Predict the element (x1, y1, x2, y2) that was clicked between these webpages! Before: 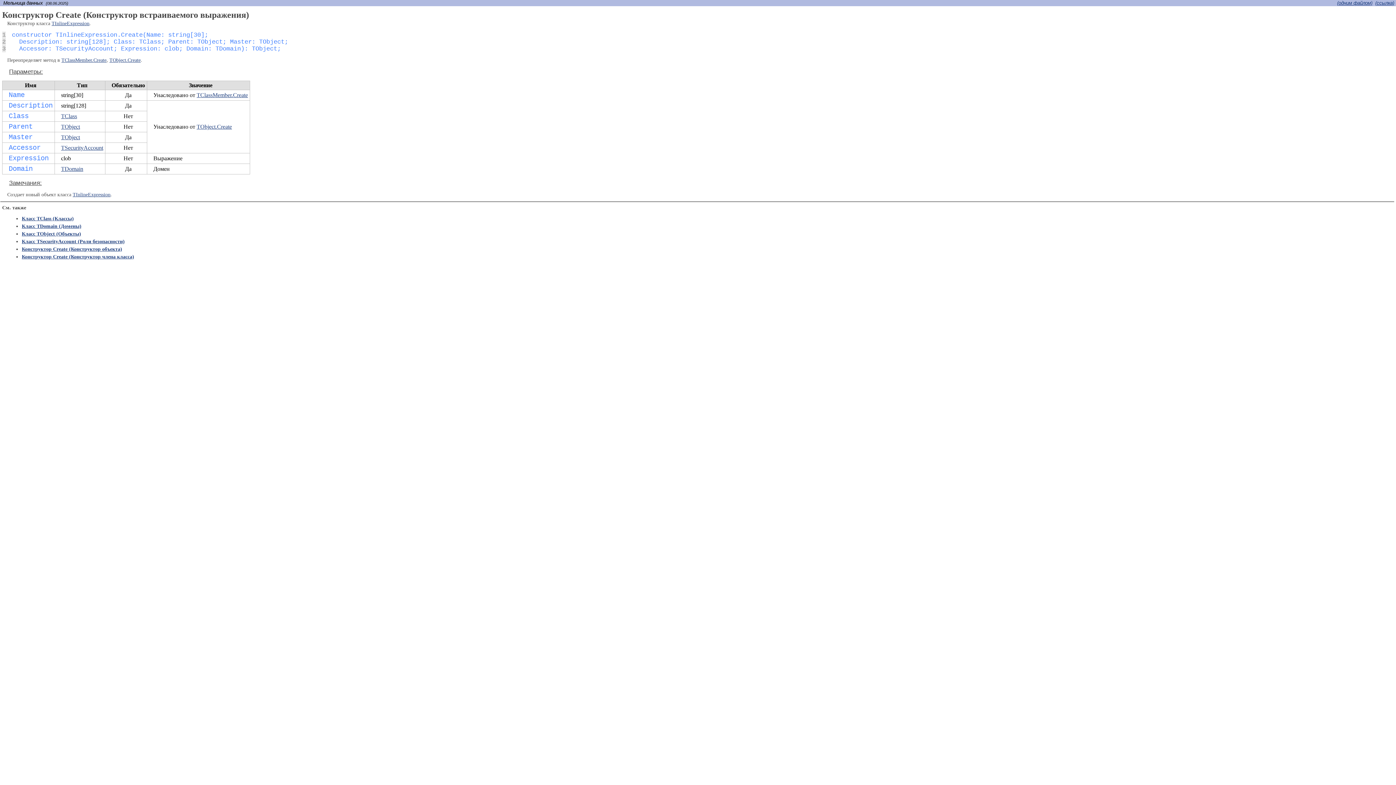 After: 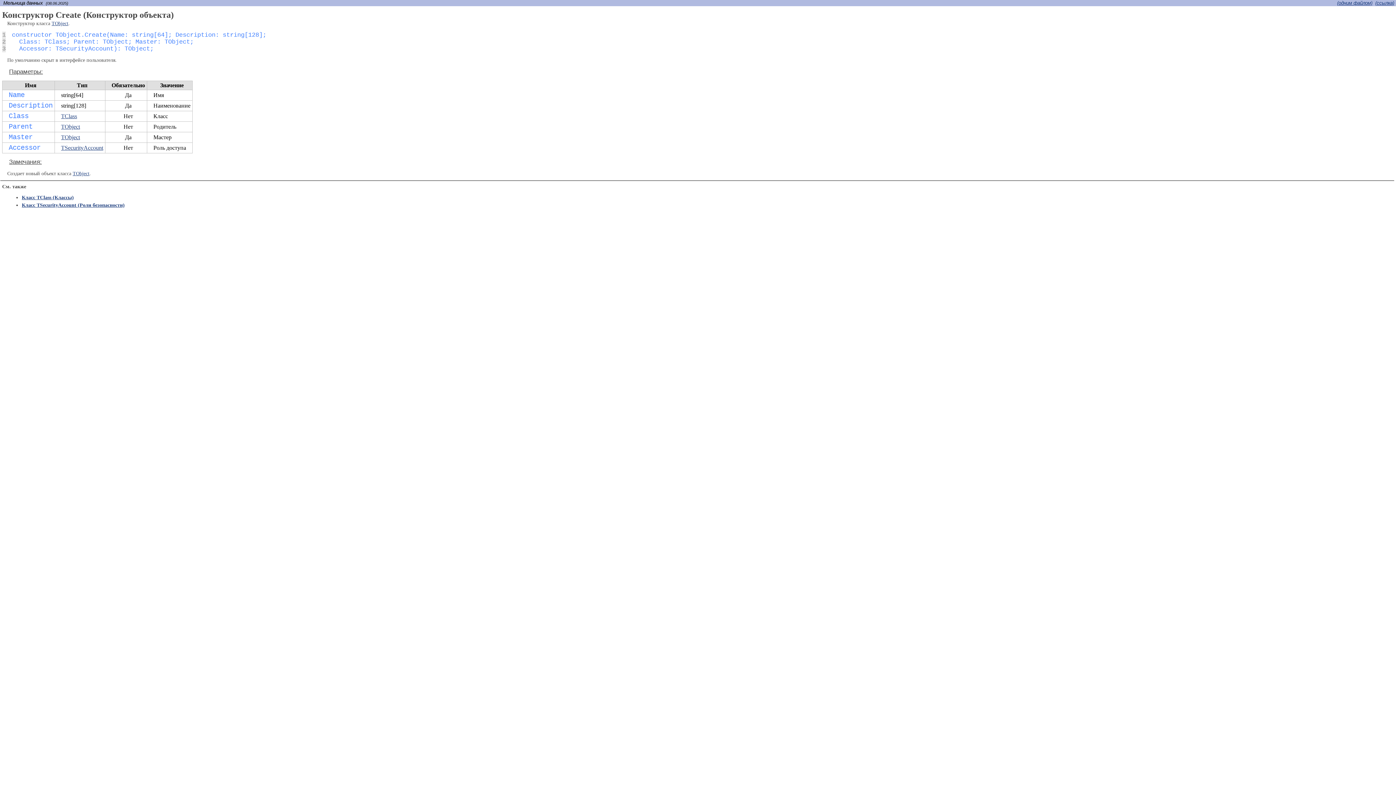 Action: bbox: (109, 57, 140, 62) label: TObject.Create